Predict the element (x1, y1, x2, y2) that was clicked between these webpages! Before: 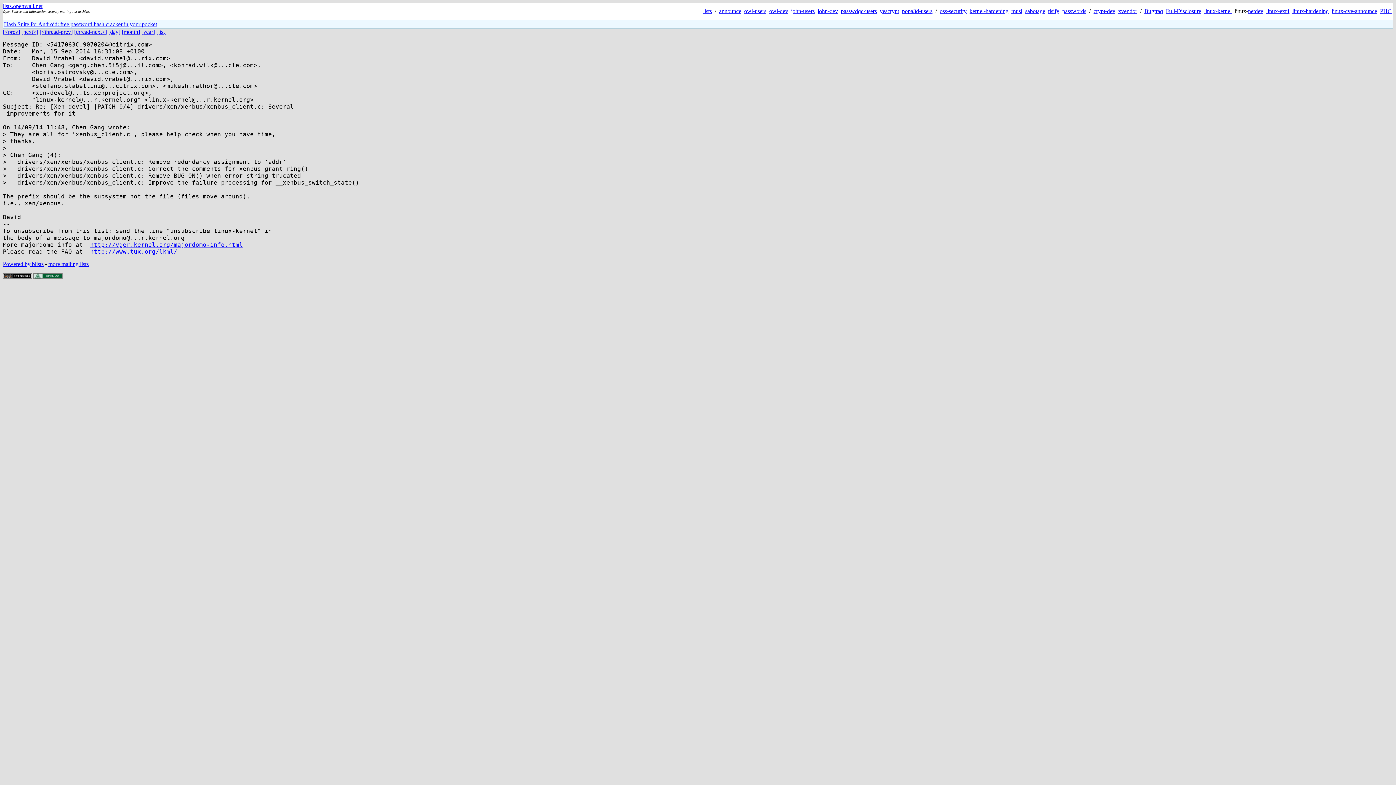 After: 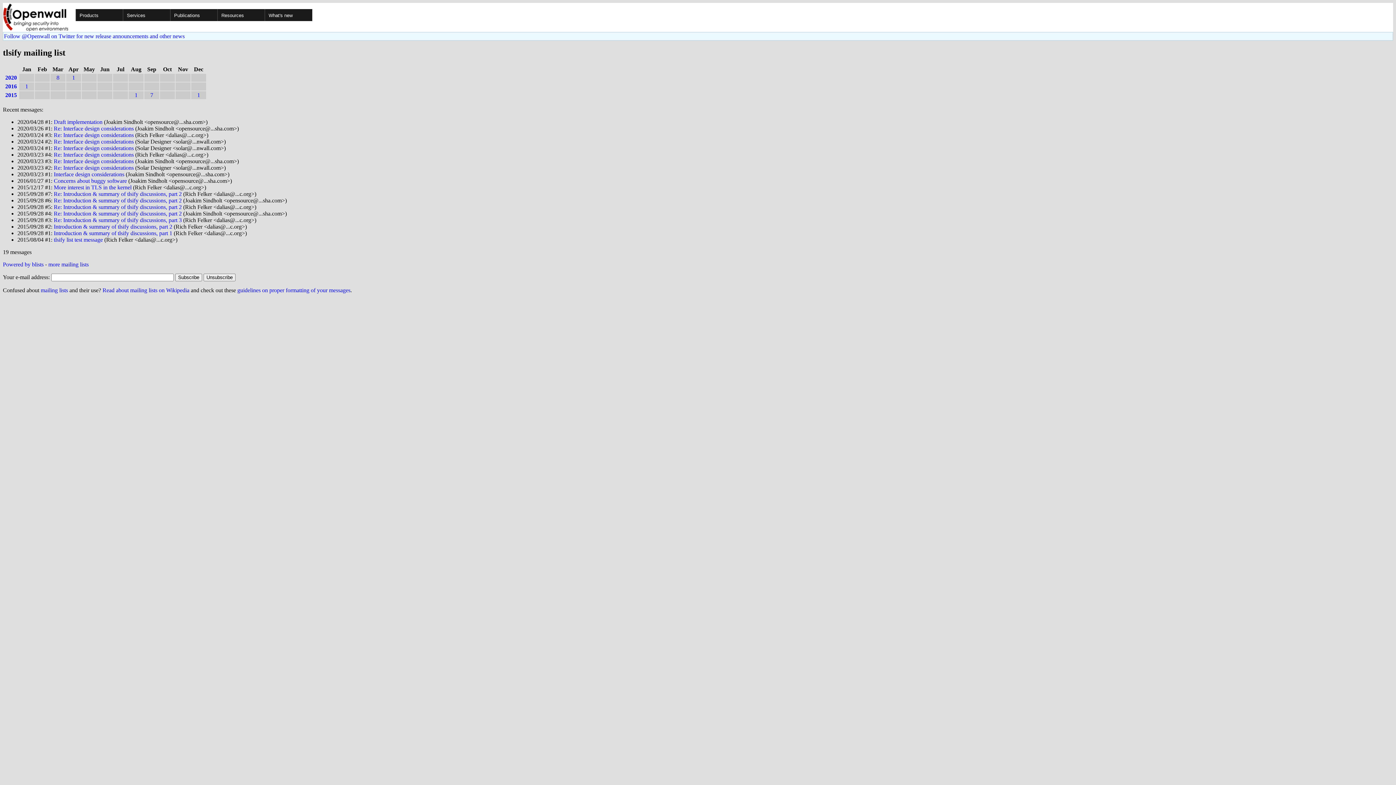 Action: bbox: (1048, 8, 1059, 14) label: tlsify